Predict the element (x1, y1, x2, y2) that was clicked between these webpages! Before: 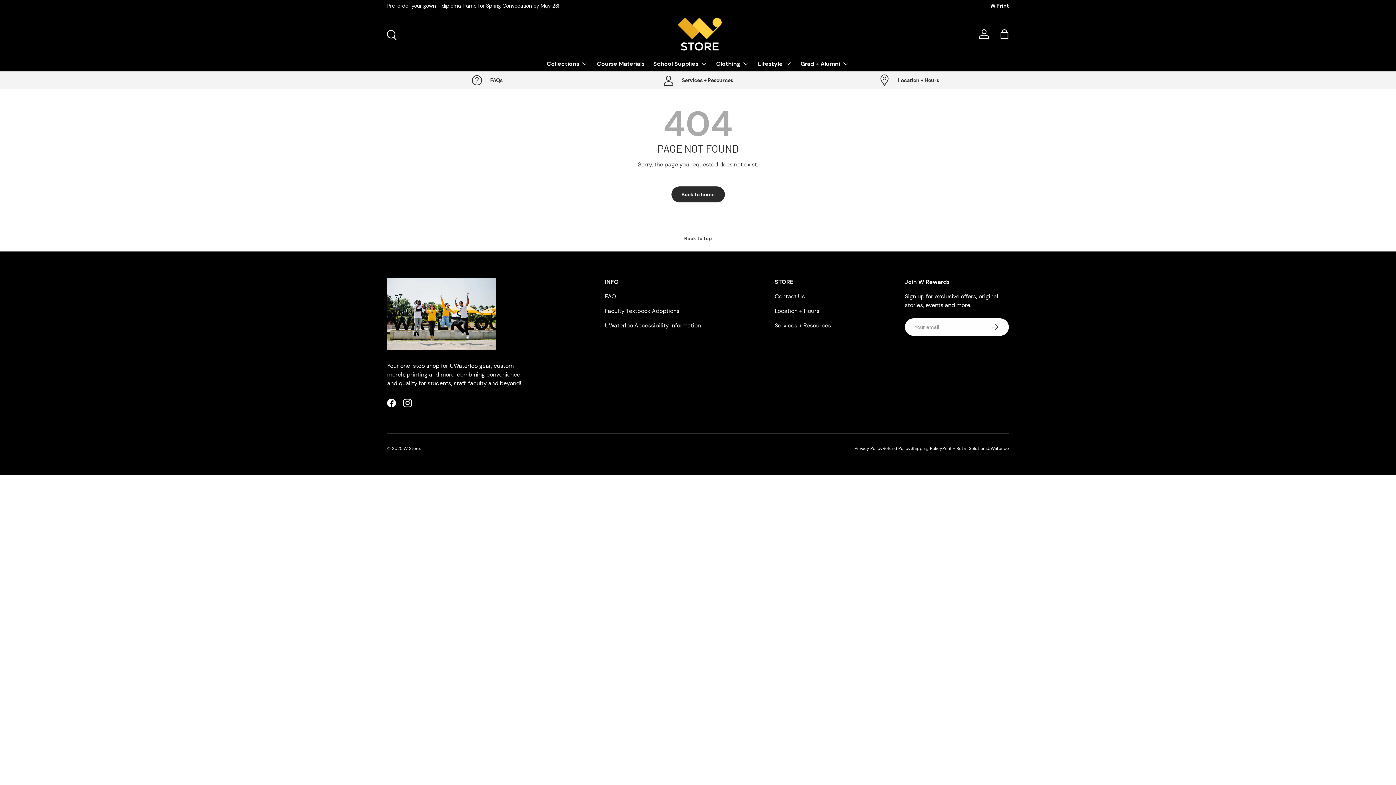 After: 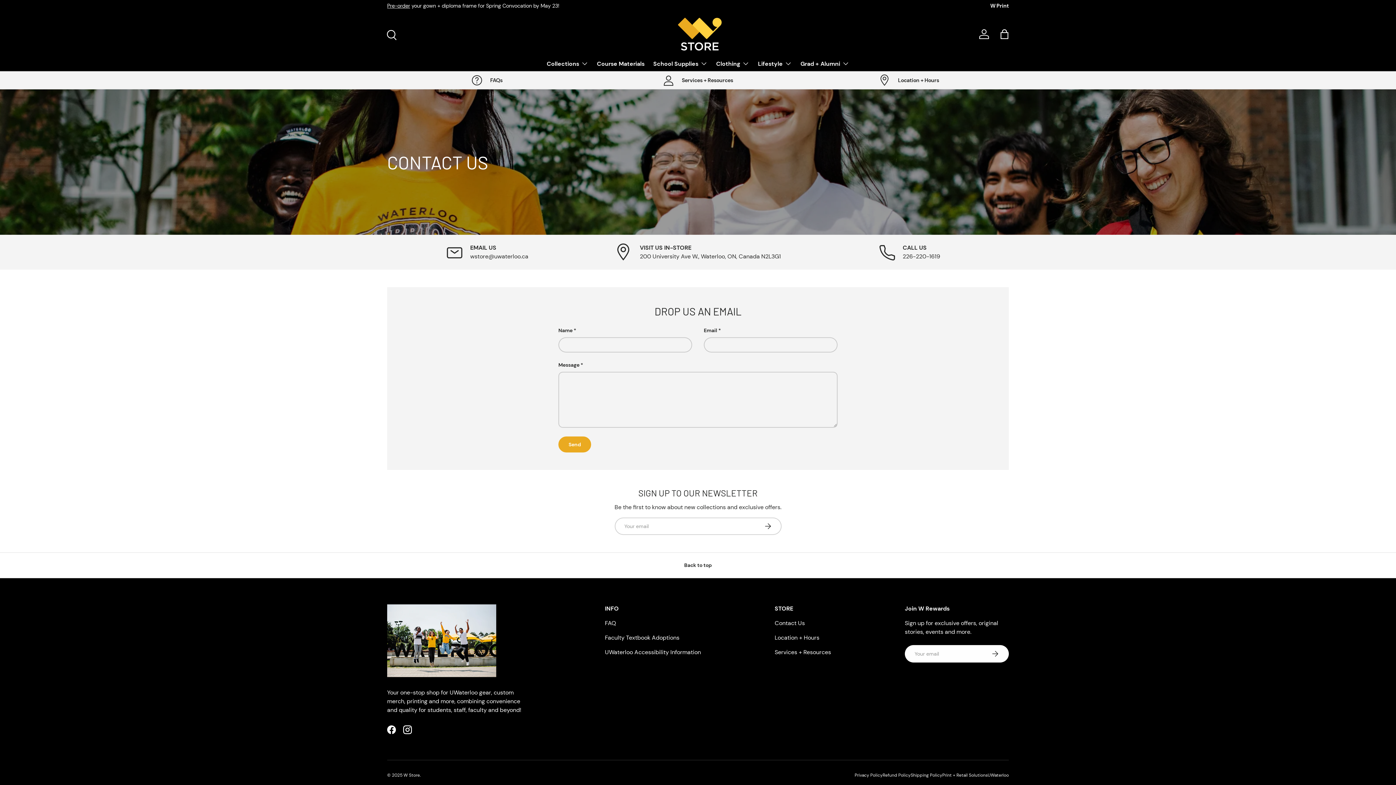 Action: label: Contact Us bbox: (774, 292, 805, 300)